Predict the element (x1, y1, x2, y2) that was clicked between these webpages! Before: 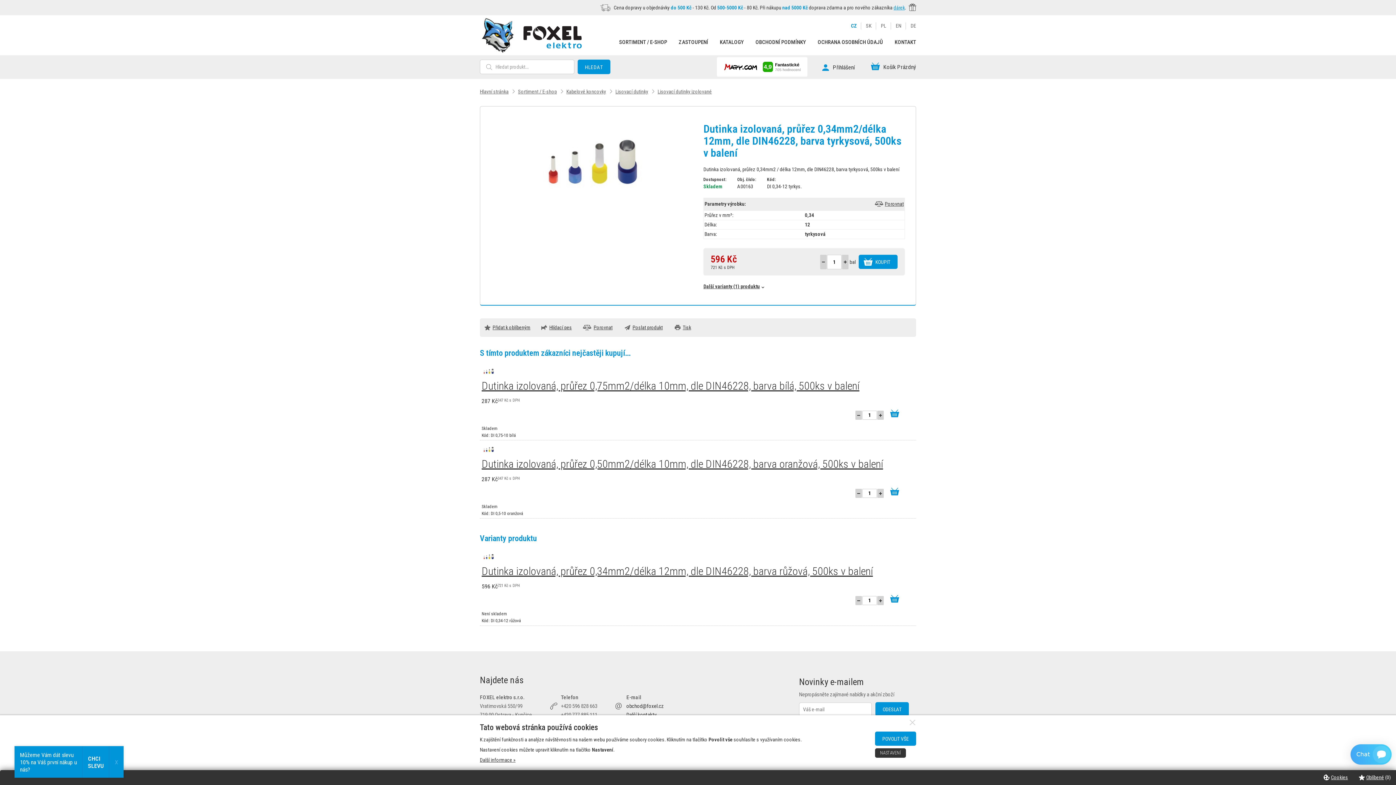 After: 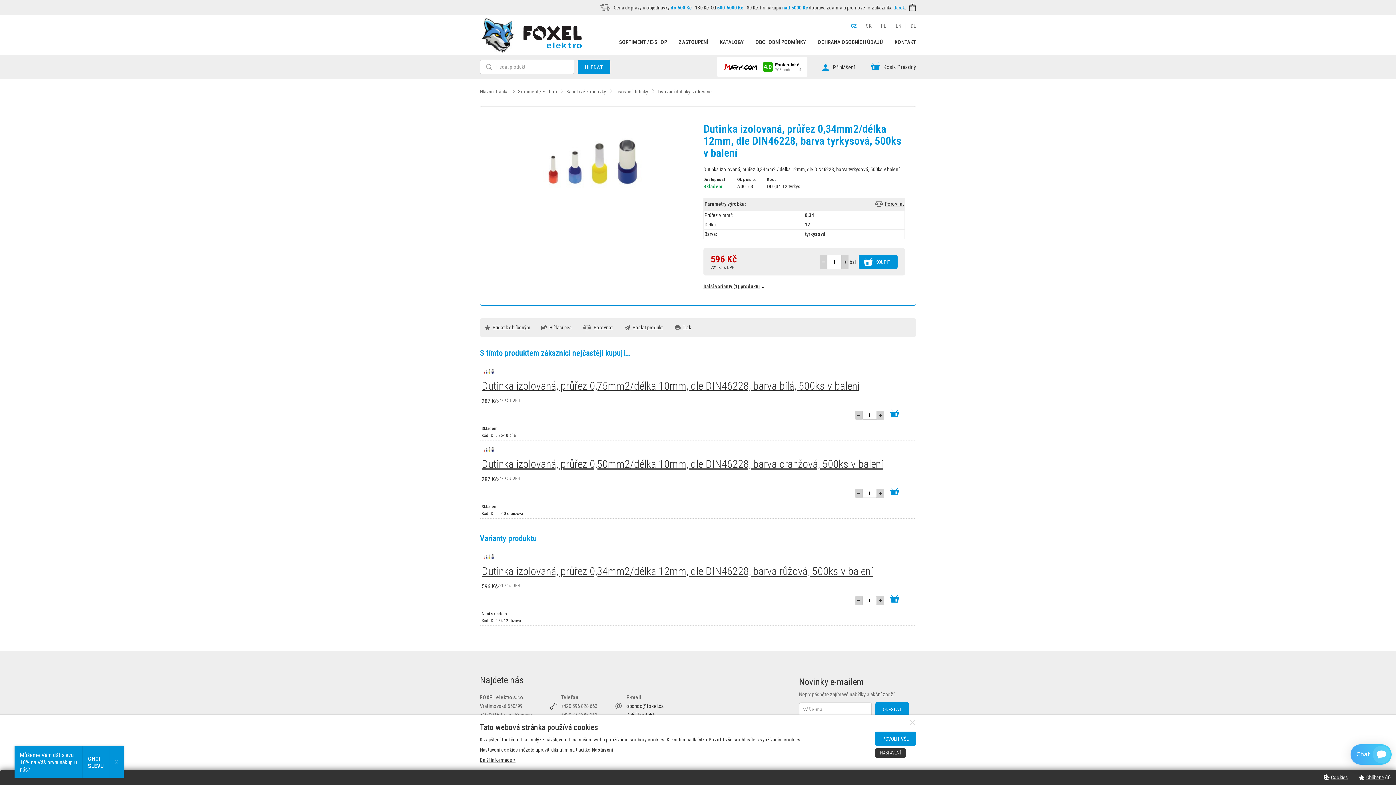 Action: label: Hlídací pes bbox: (541, 324, 572, 330)